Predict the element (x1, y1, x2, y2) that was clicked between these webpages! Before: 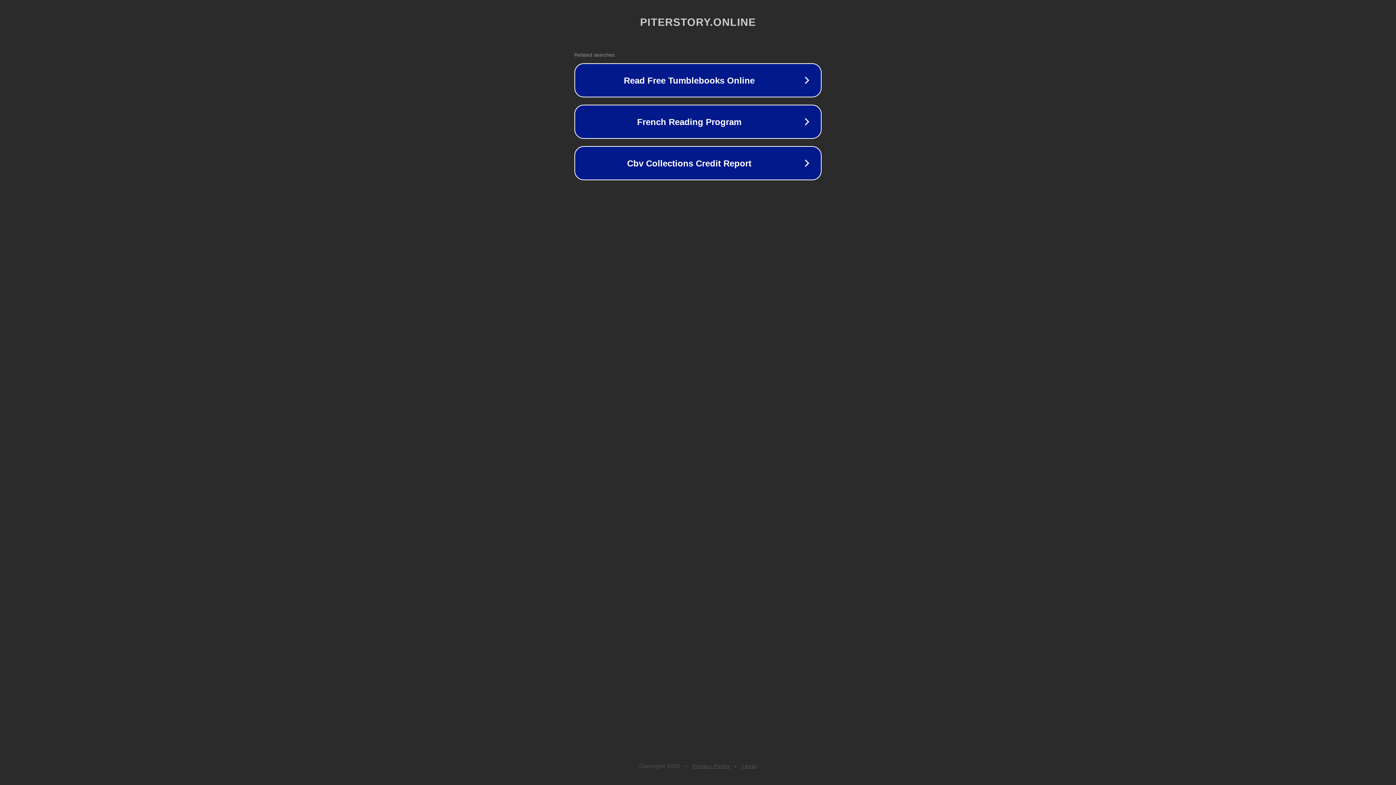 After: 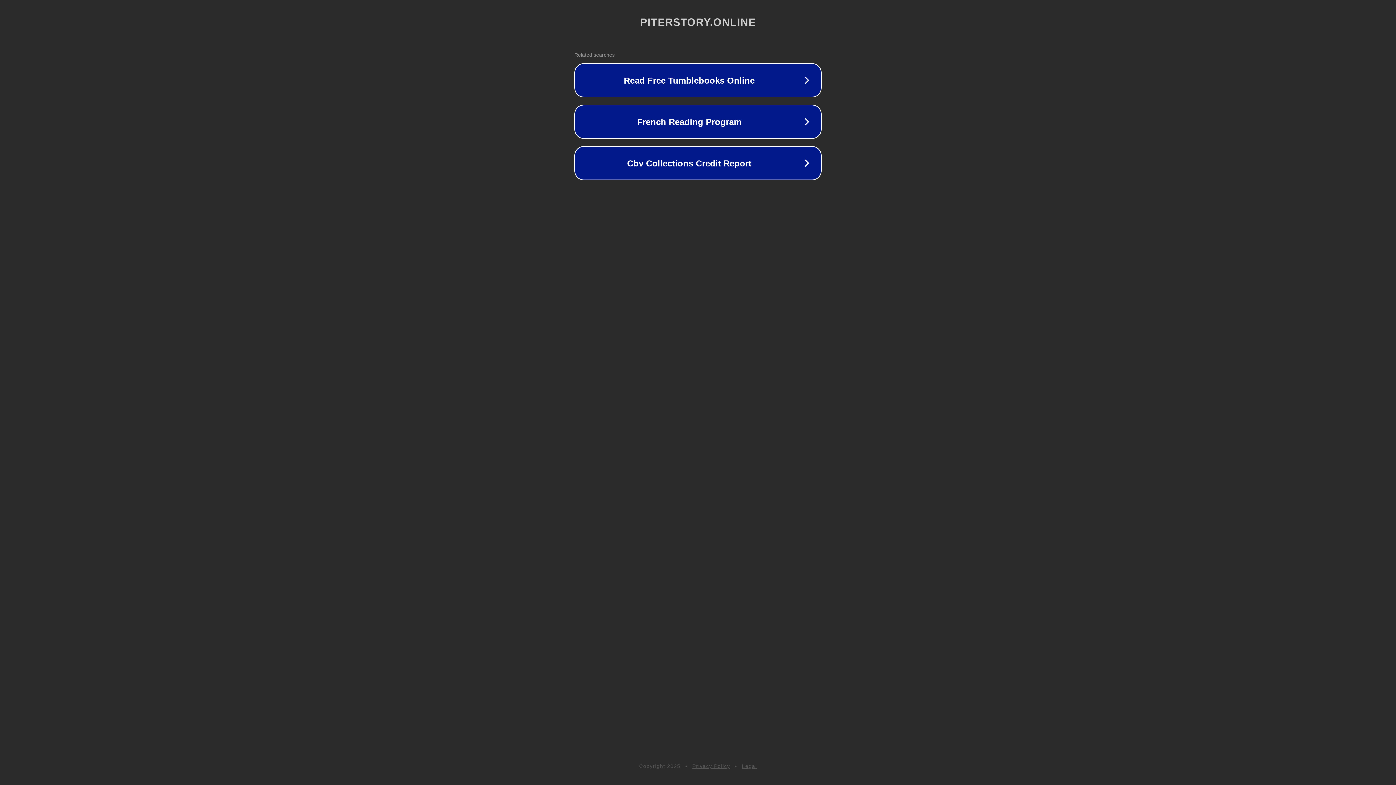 Action: bbox: (742, 763, 757, 769) label: Legal